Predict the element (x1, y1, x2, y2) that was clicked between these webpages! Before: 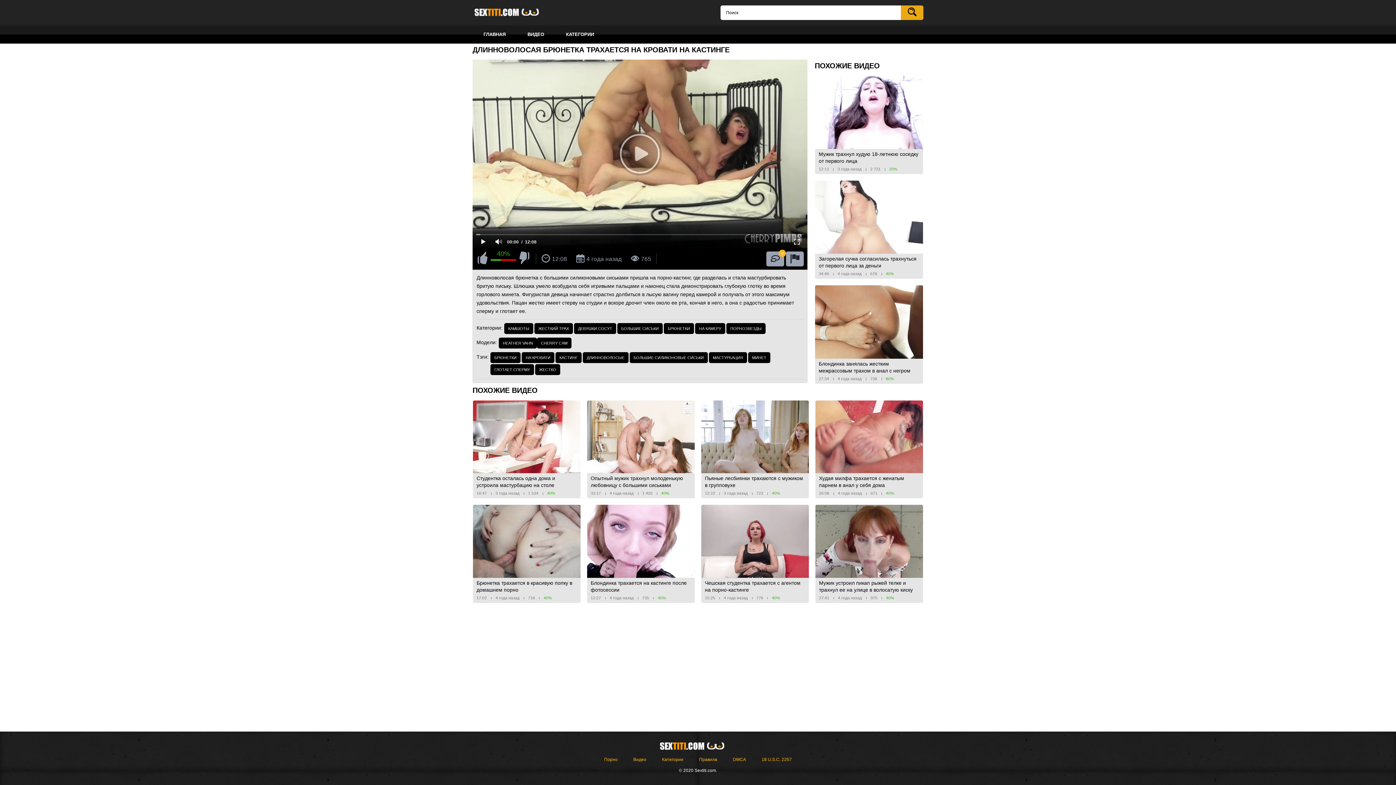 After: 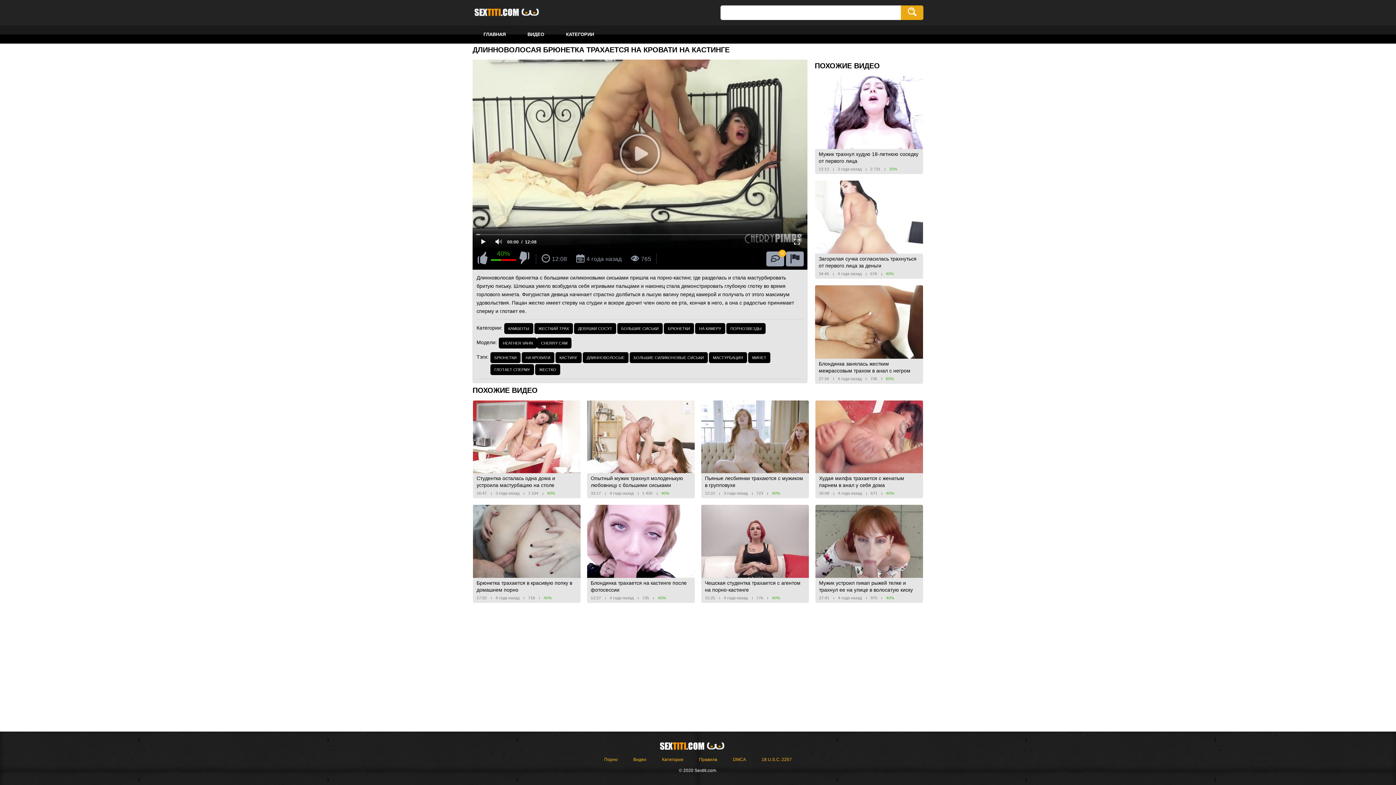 Action: bbox: (901, 5, 923, 20)